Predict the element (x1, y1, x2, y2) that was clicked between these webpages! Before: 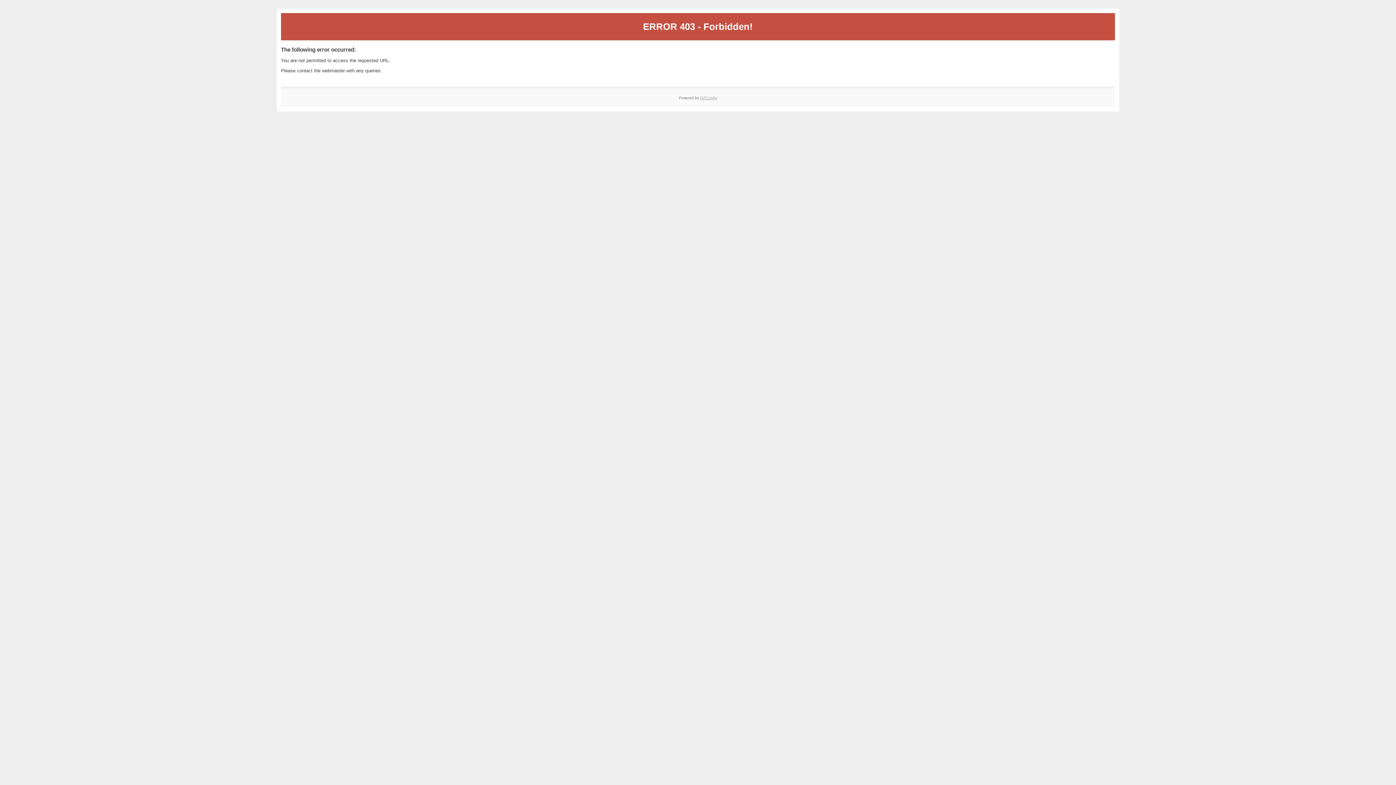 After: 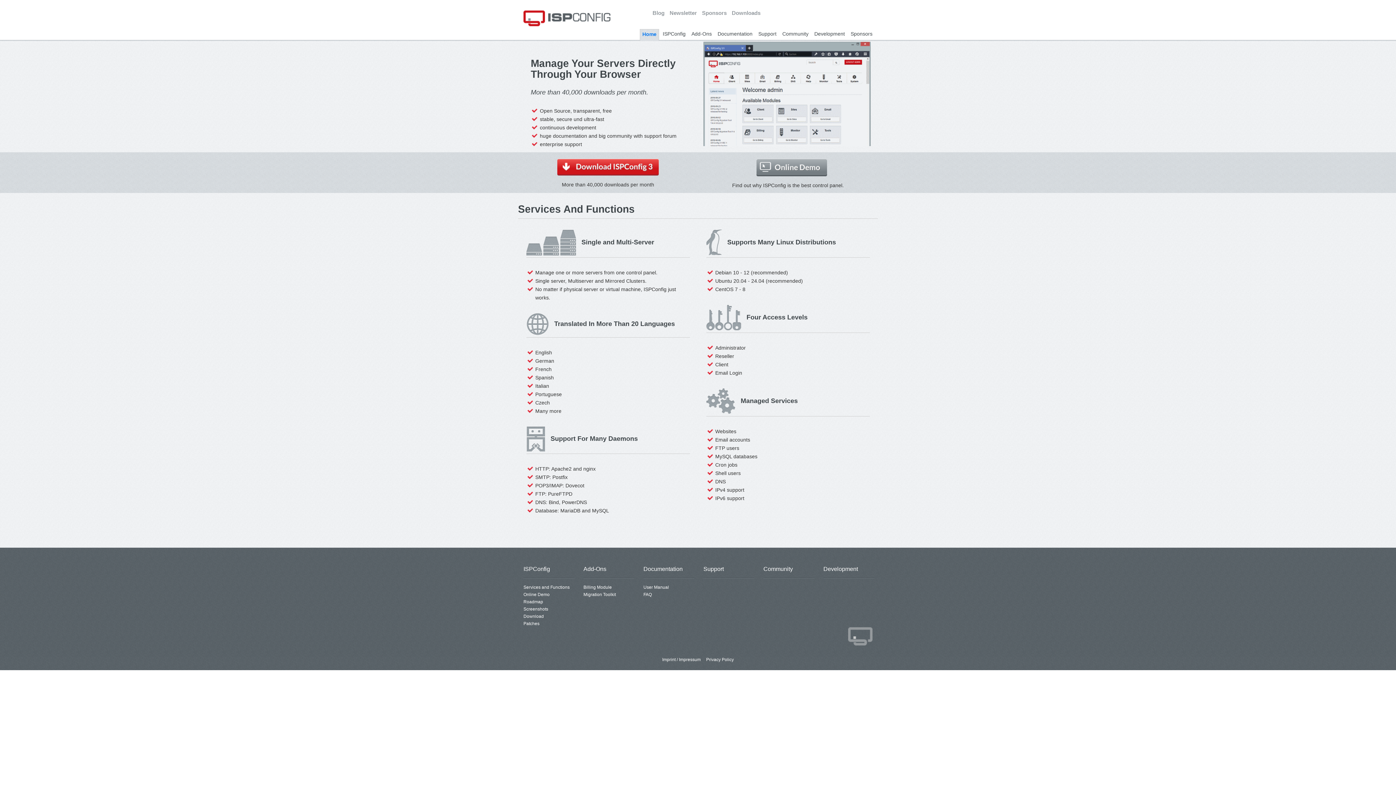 Action: bbox: (700, 95, 717, 99) label: ISPConfig